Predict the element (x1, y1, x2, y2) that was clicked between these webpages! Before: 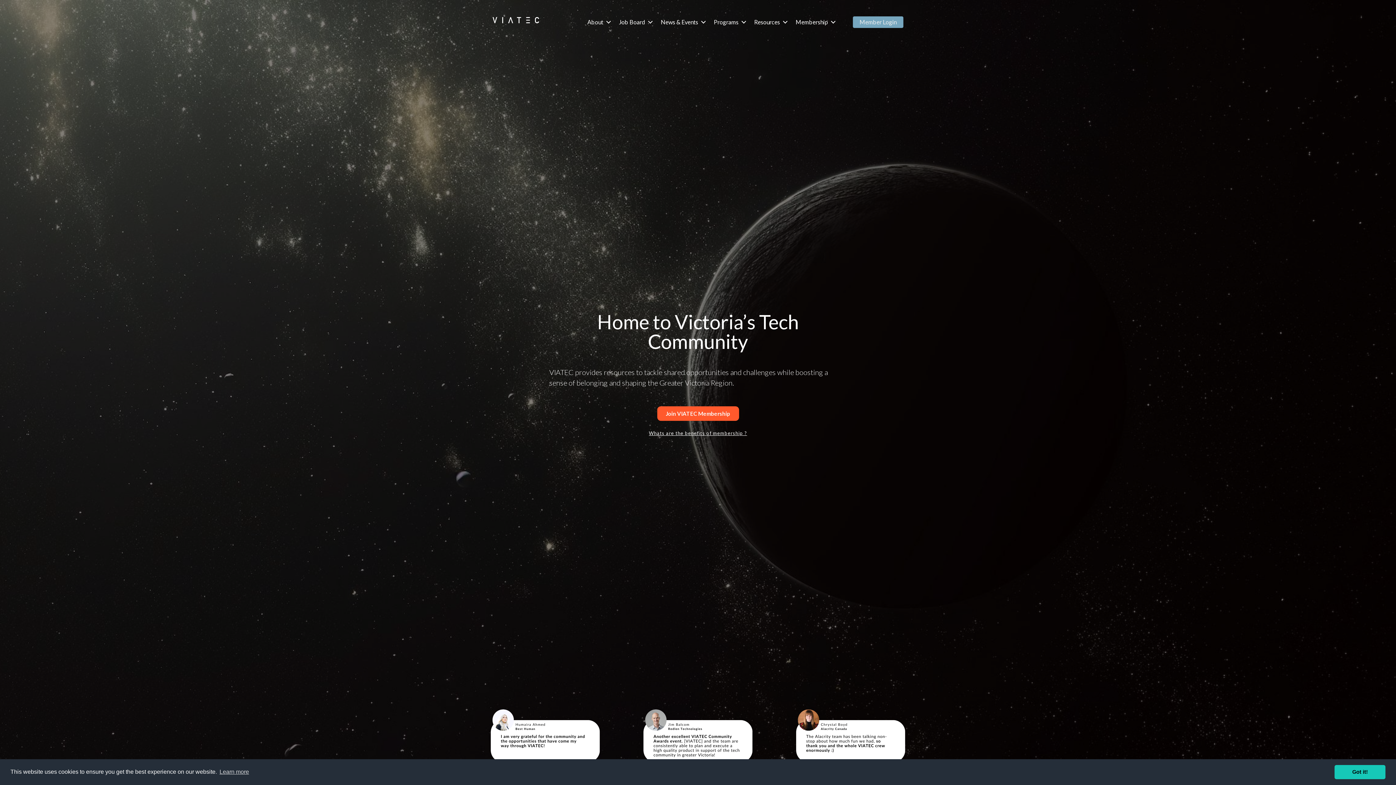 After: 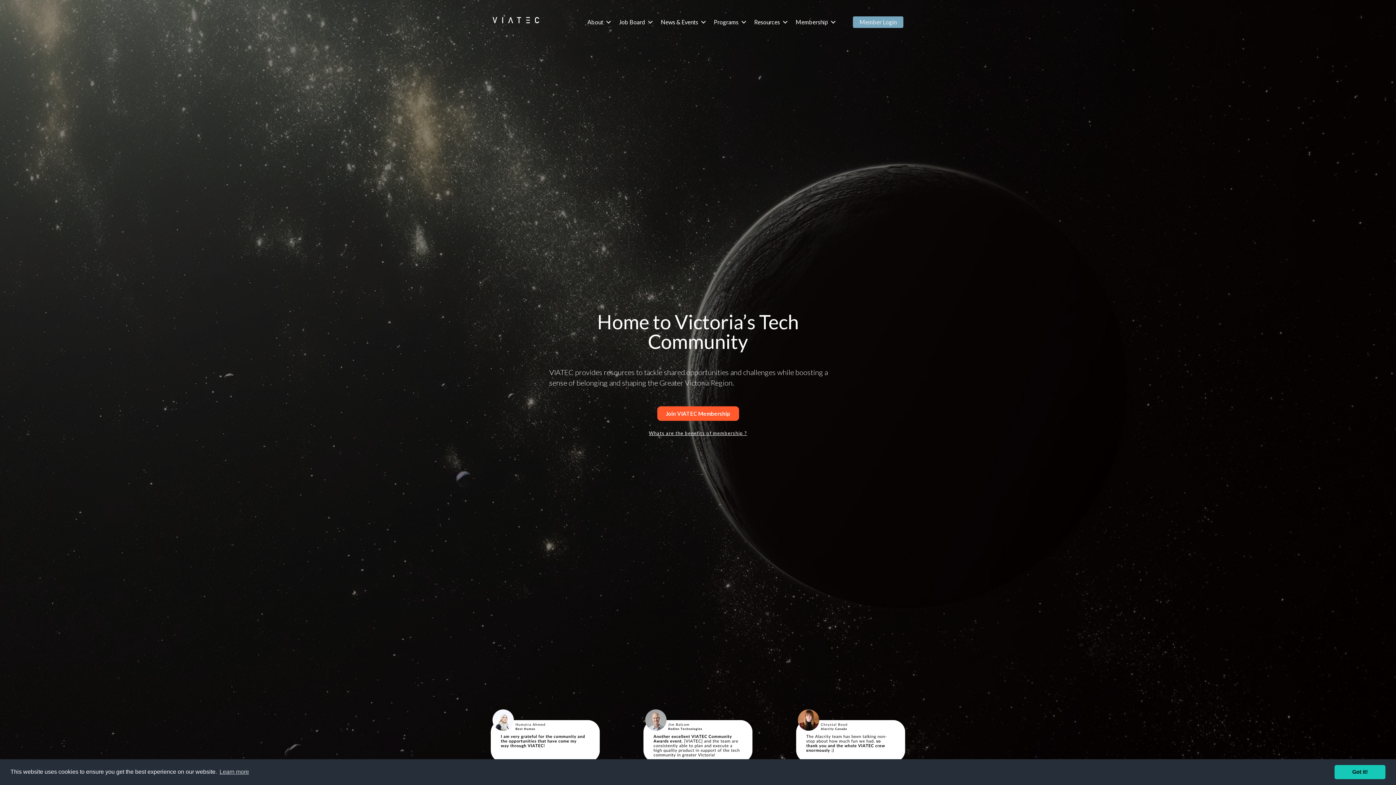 Action: label: Previous bbox: (12, 731, 21, 741)